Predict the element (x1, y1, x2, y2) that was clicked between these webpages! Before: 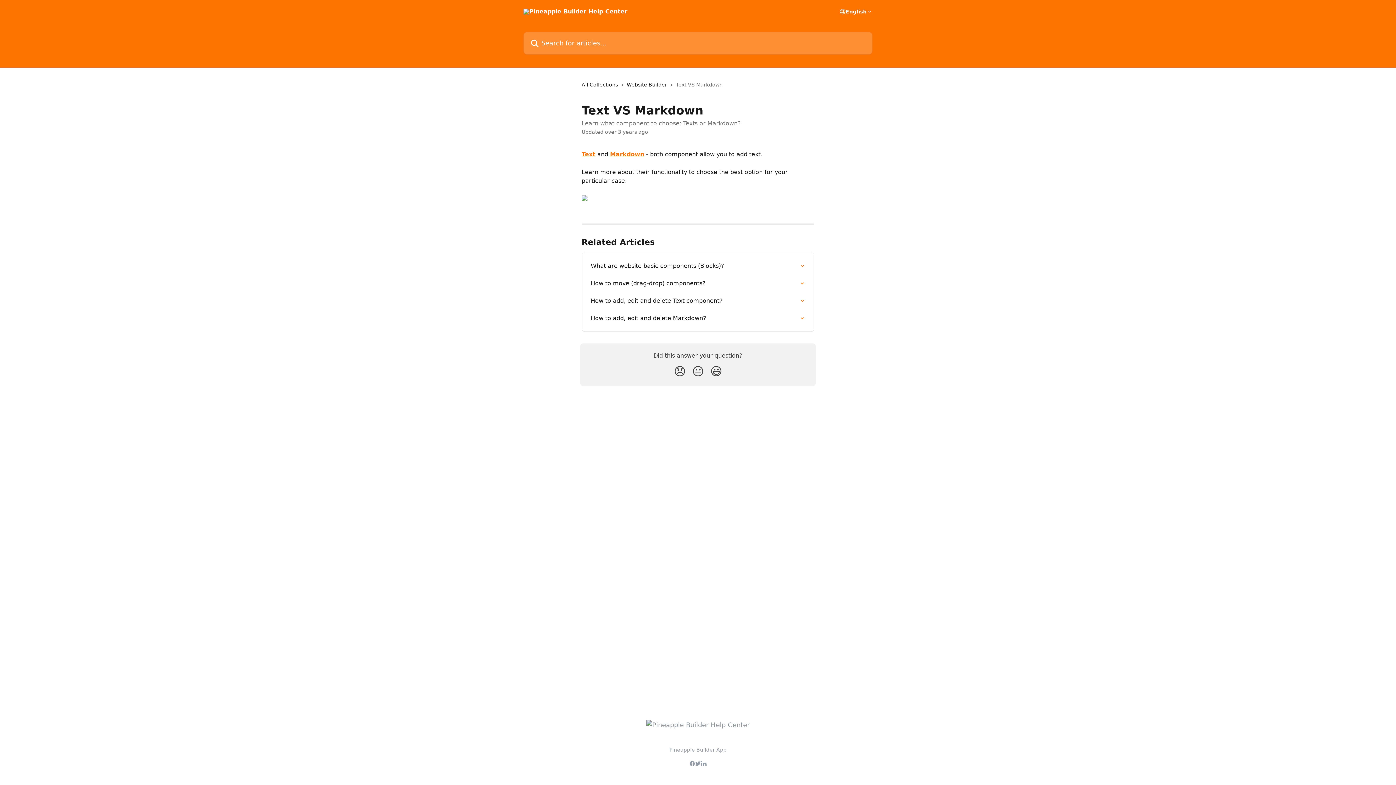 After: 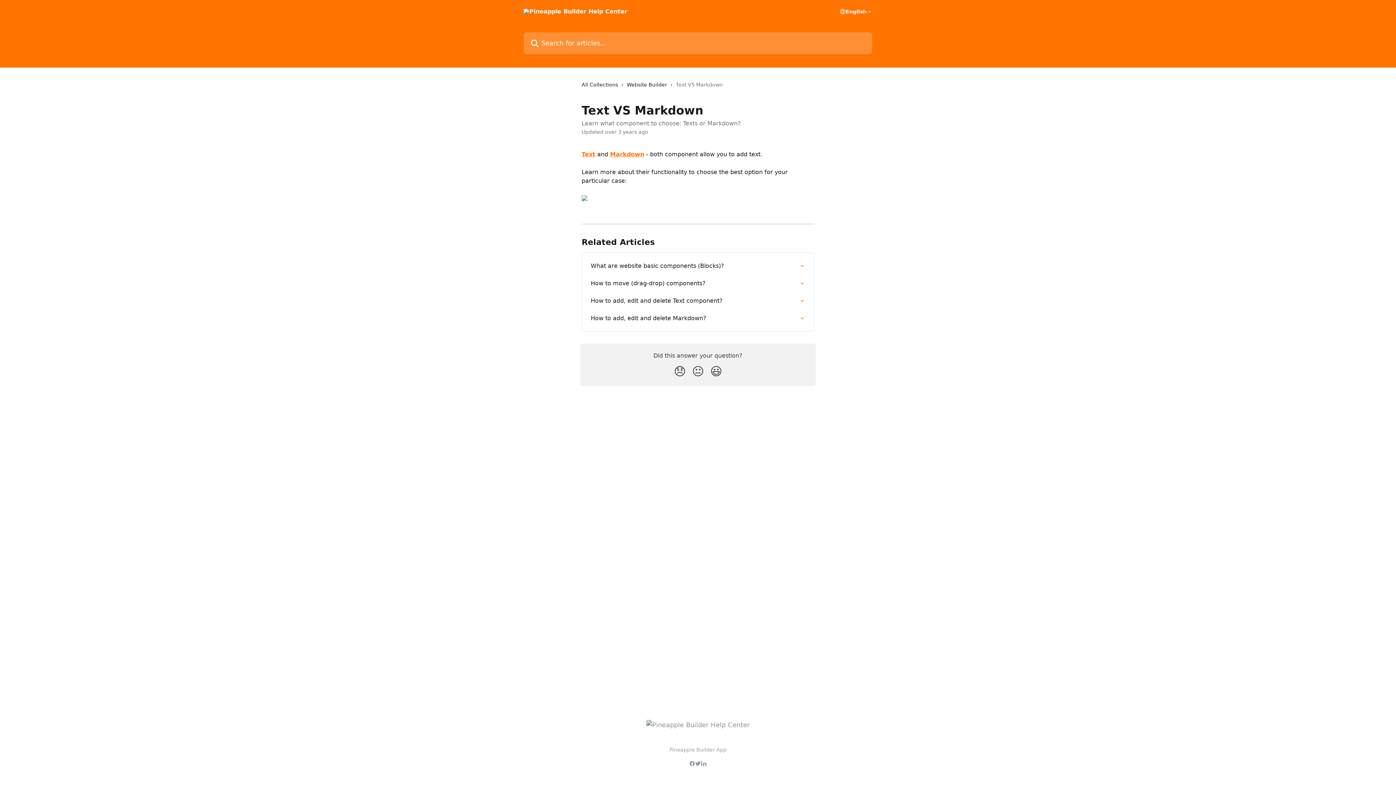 Action: bbox: (695, 761, 701, 766)